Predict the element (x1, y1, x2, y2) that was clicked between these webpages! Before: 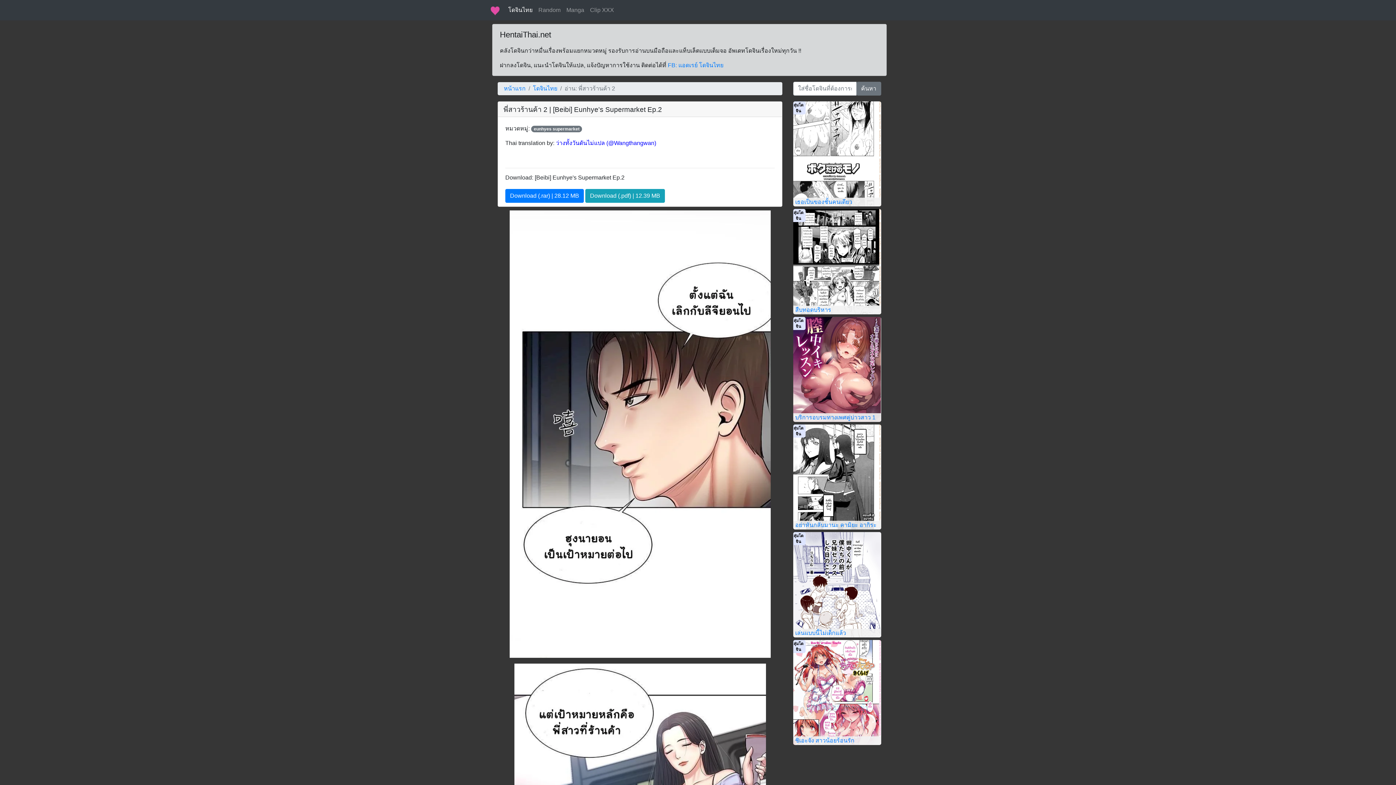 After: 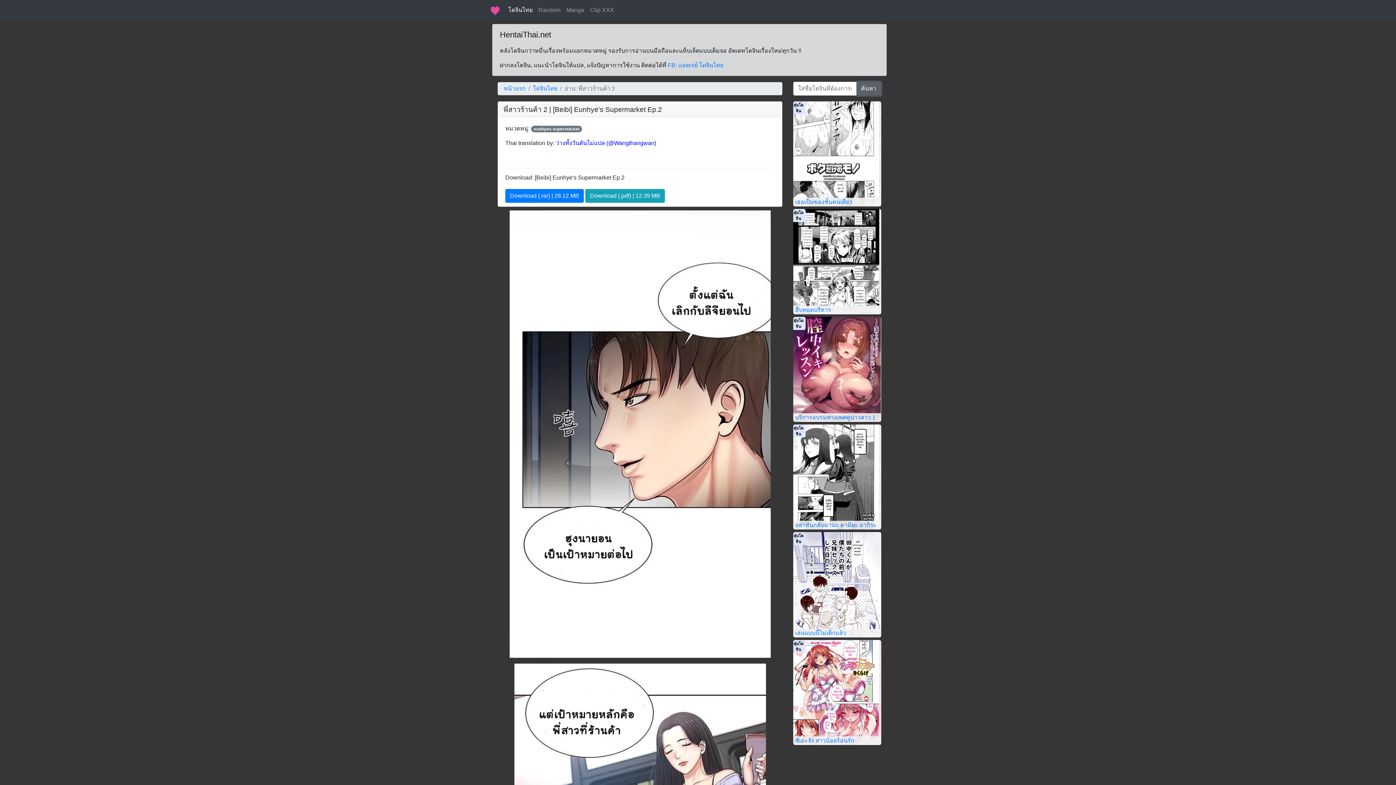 Action: bbox: (856, 81, 881, 95) label: ค้นหา